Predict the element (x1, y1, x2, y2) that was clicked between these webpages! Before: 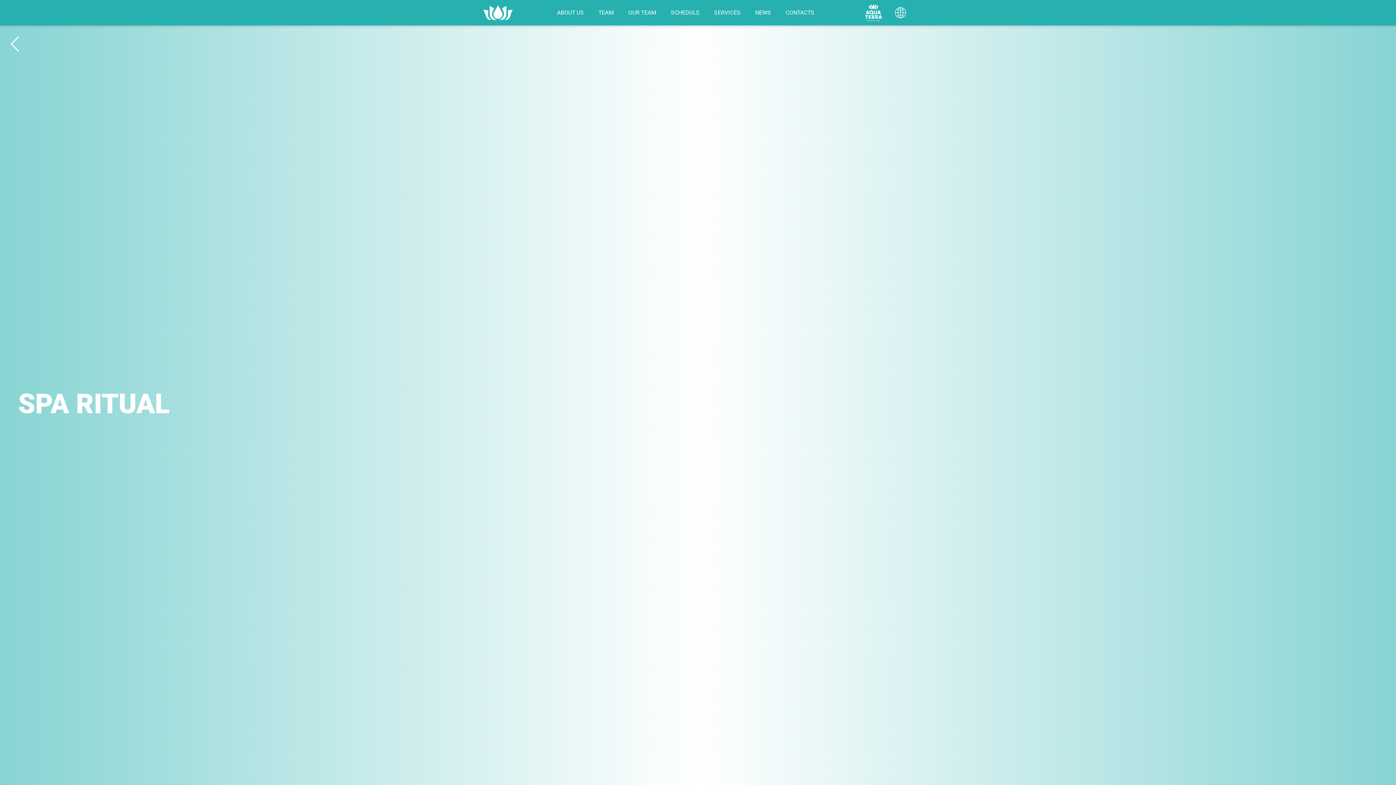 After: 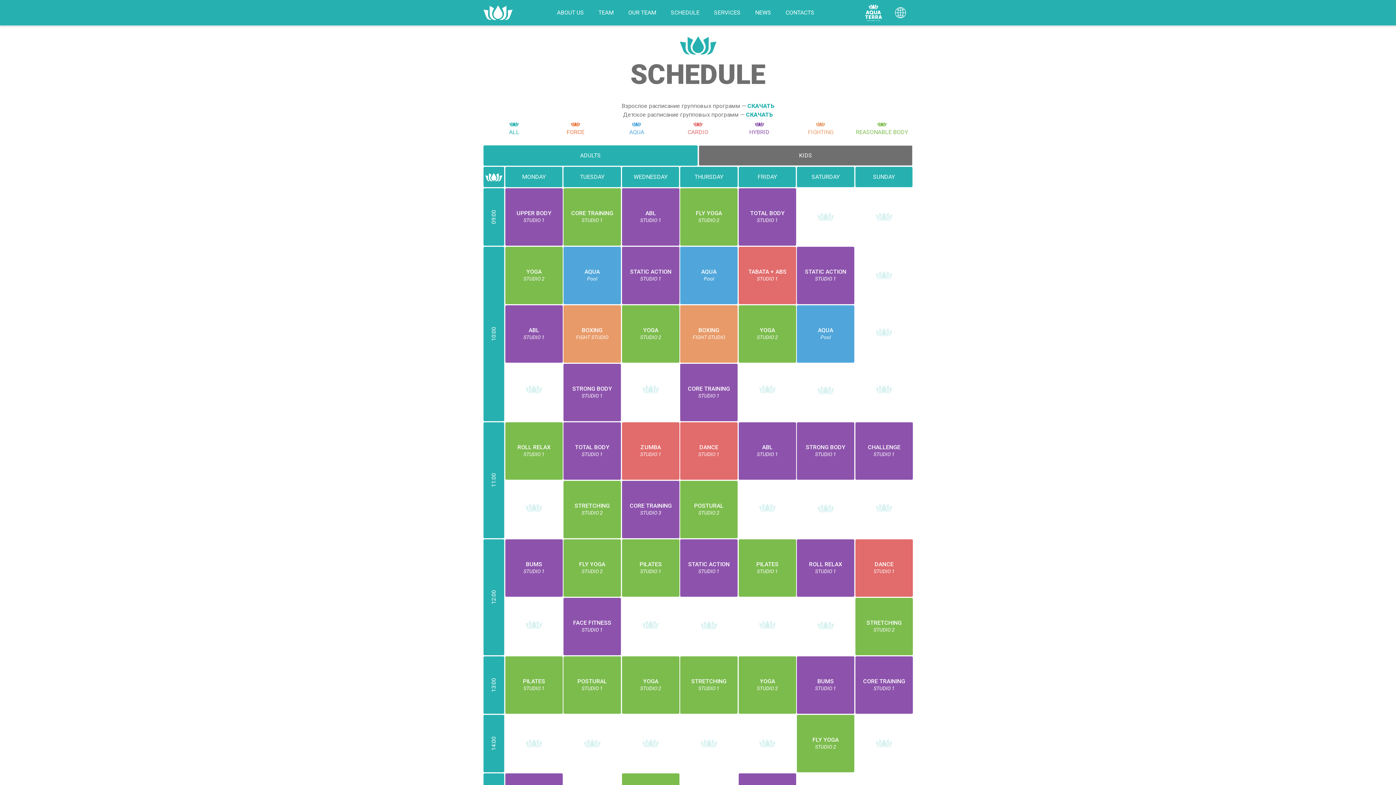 Action: bbox: (670, 9, 699, 16) label: SCHEDULE